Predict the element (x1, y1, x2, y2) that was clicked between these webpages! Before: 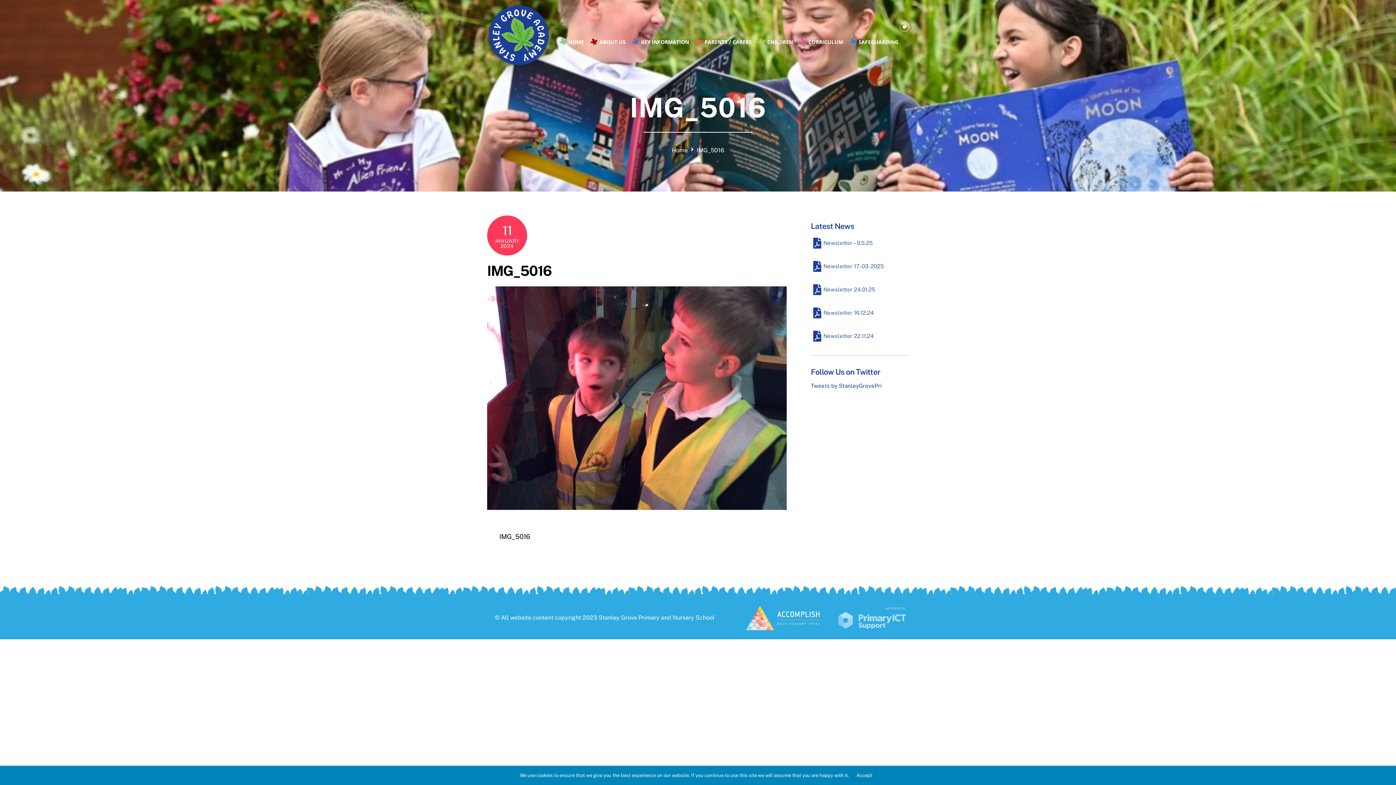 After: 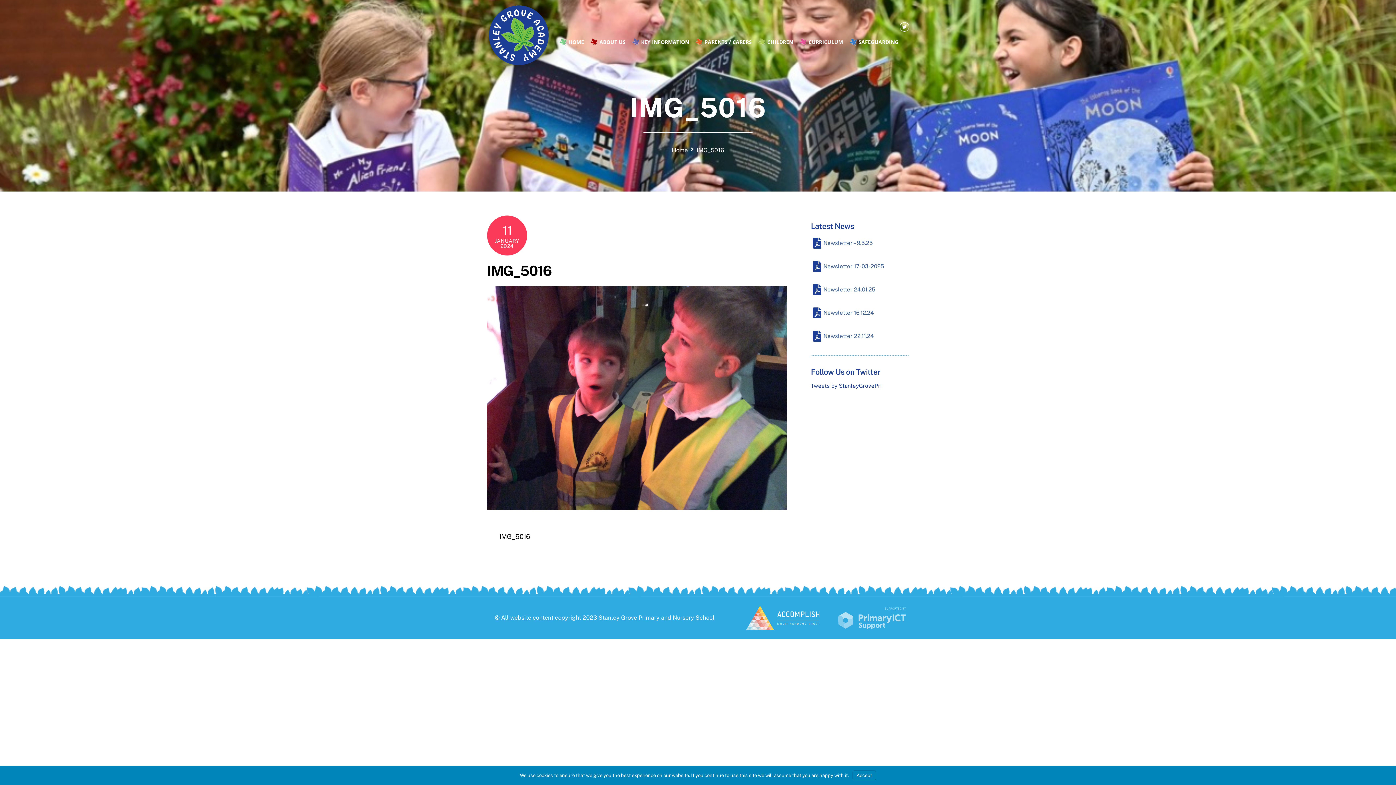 Action: bbox: (811, 328, 874, 343) label: Newsletter 22.11.24